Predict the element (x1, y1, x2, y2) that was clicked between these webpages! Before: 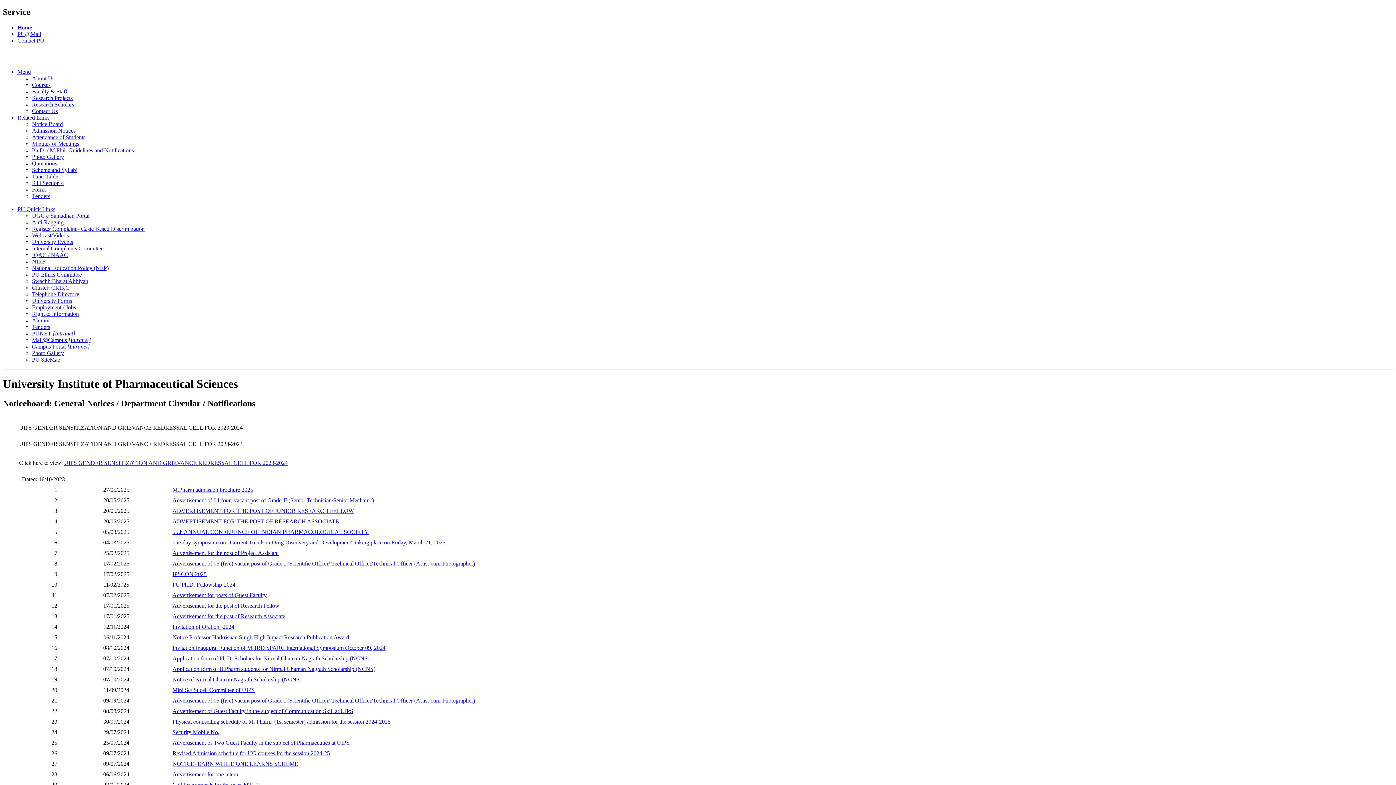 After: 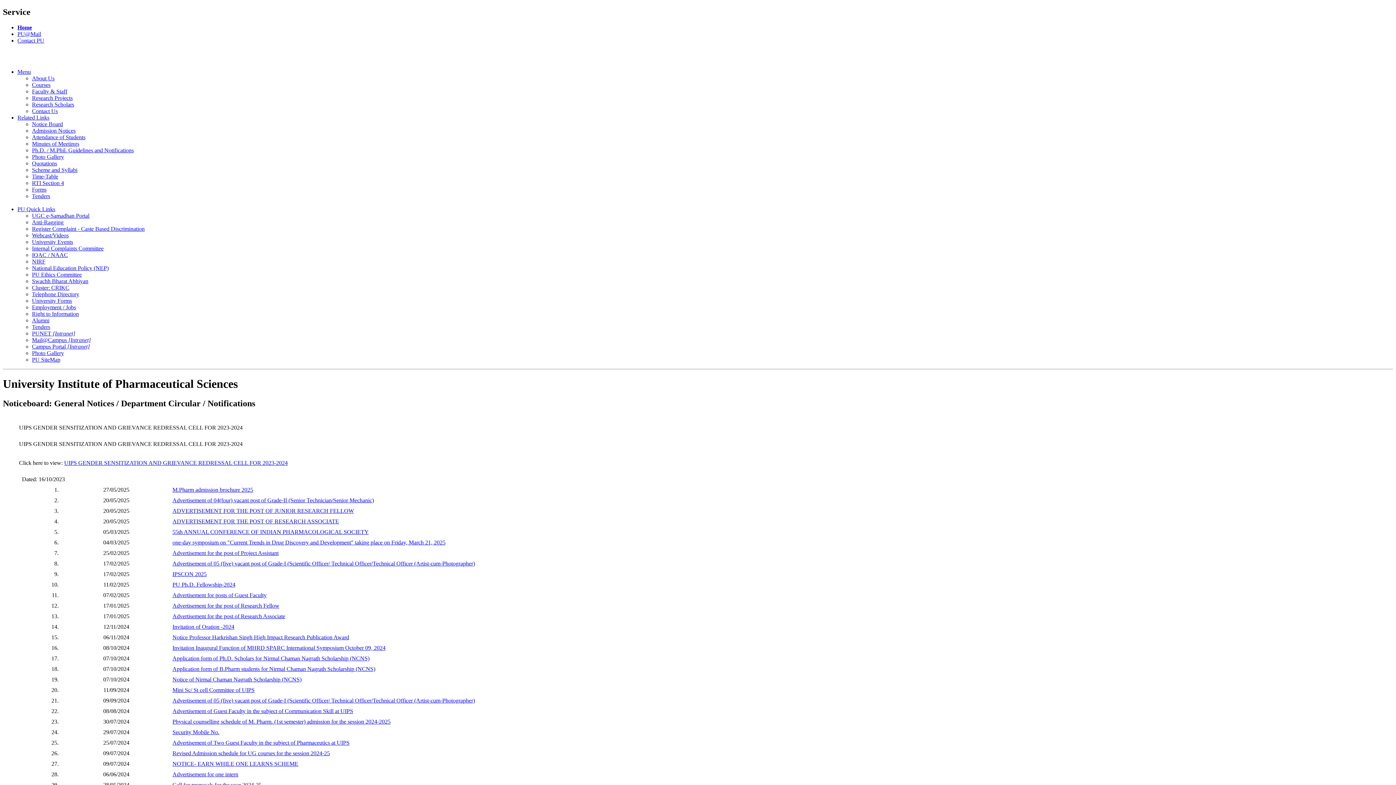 Action: bbox: (32, 317, 49, 323) label: Alumni